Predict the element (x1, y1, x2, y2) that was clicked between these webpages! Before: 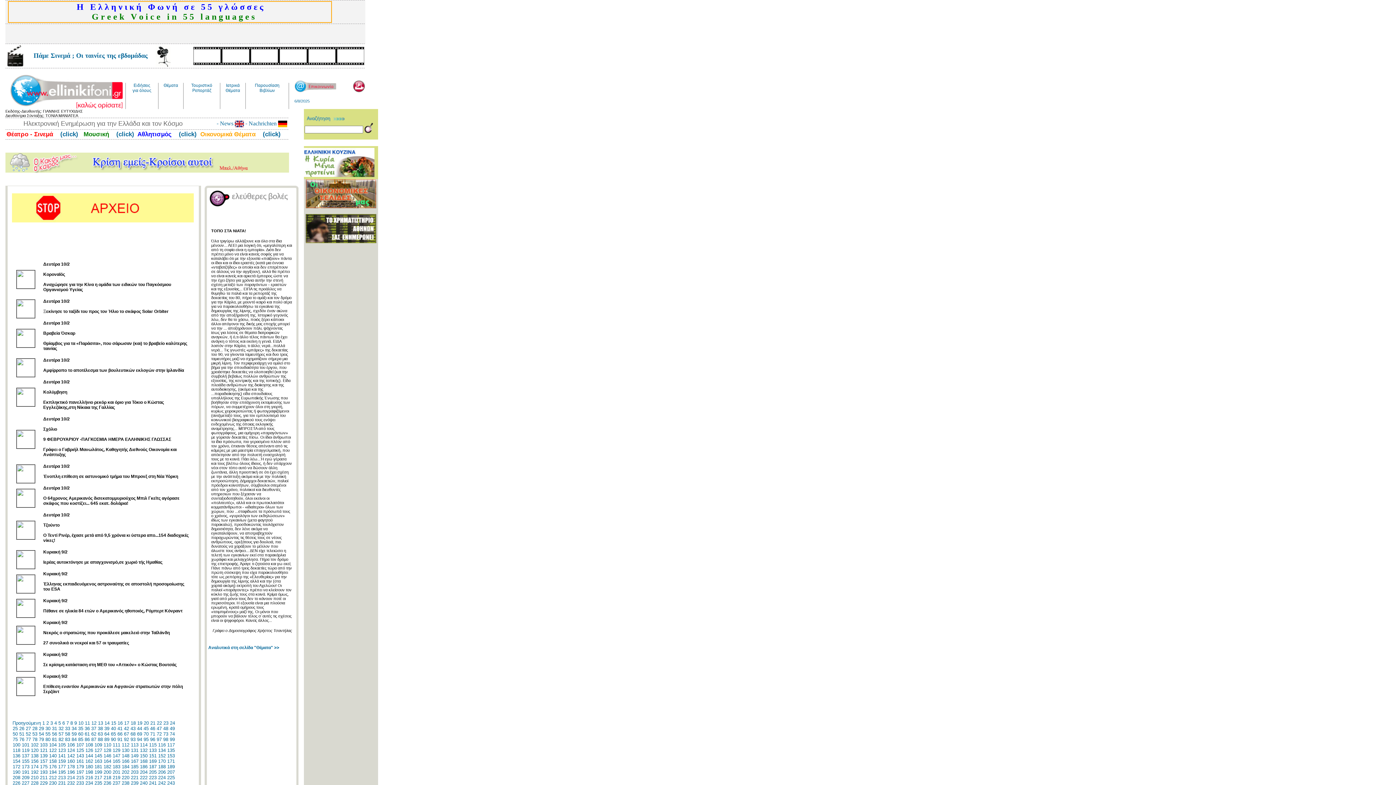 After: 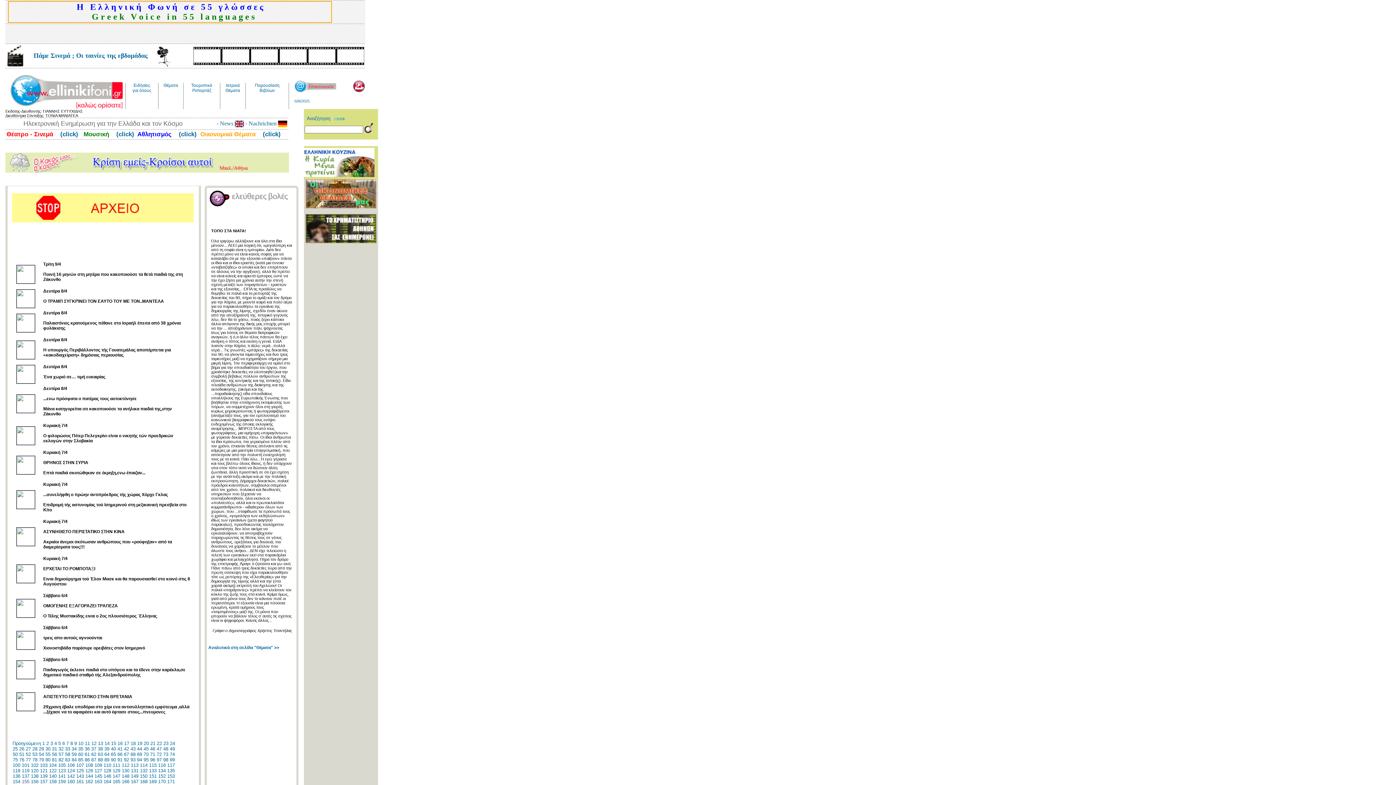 Action: bbox: (21, 758, 29, 764) label: 155